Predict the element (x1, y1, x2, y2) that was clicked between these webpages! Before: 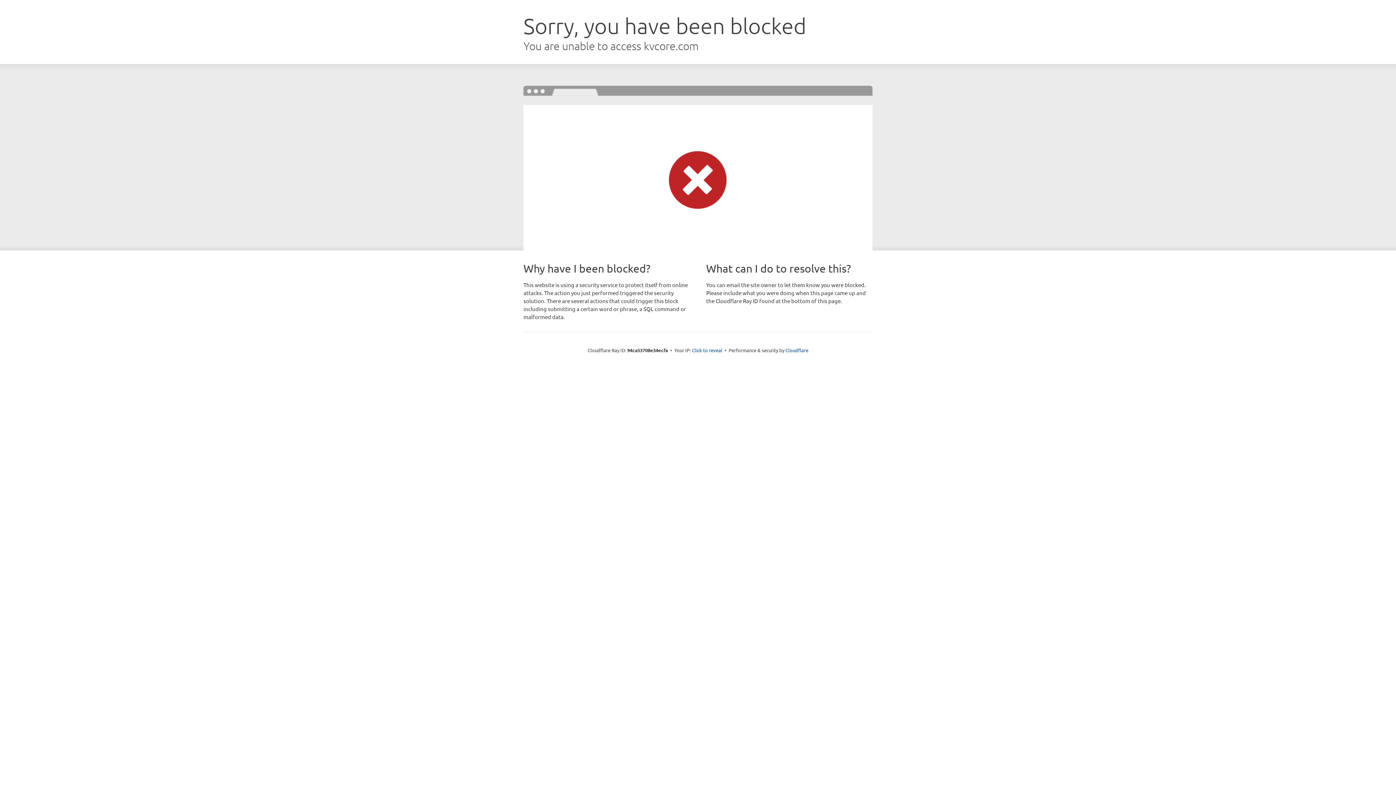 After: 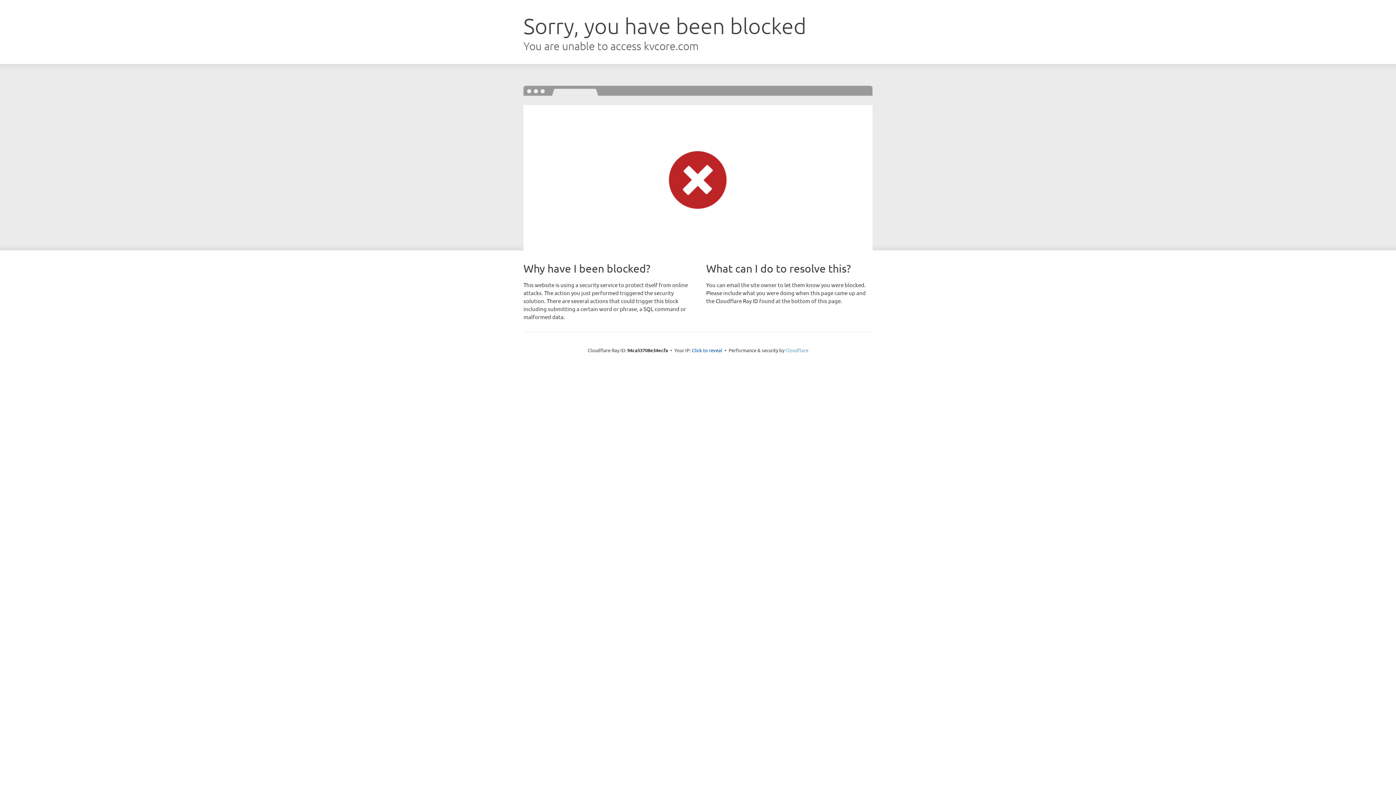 Action: label: Cloudflare bbox: (785, 347, 808, 353)